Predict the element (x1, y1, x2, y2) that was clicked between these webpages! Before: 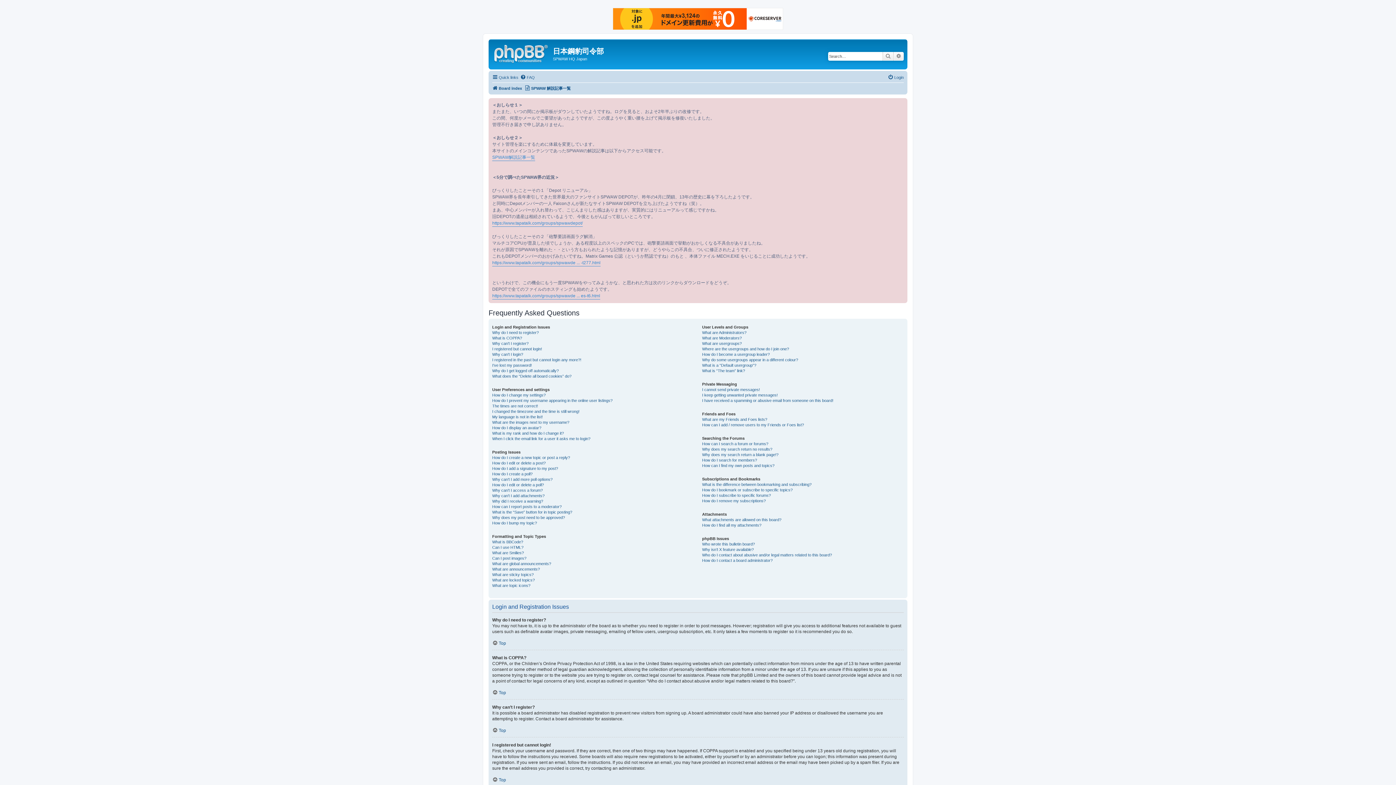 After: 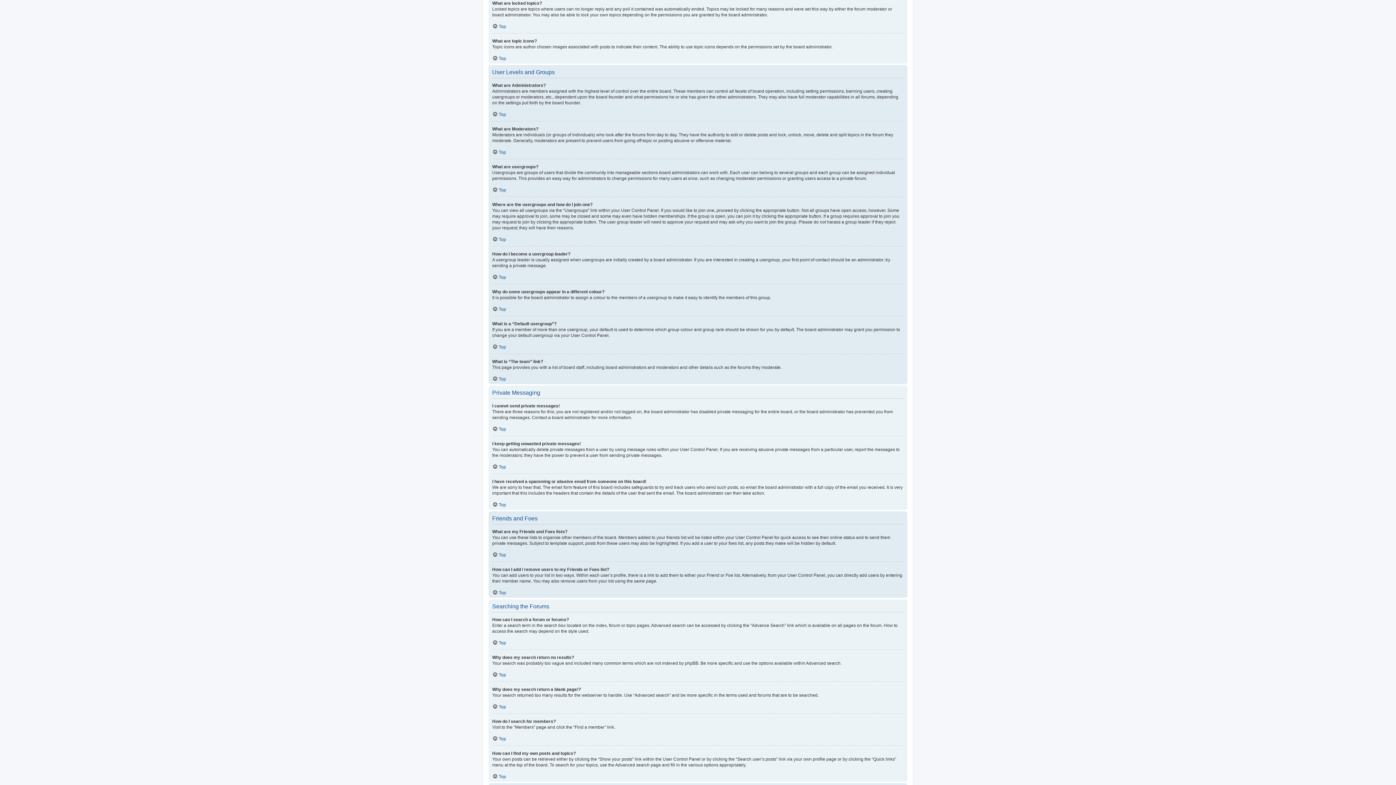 Action: bbox: (492, 577, 534, 583) label: What are locked topics?